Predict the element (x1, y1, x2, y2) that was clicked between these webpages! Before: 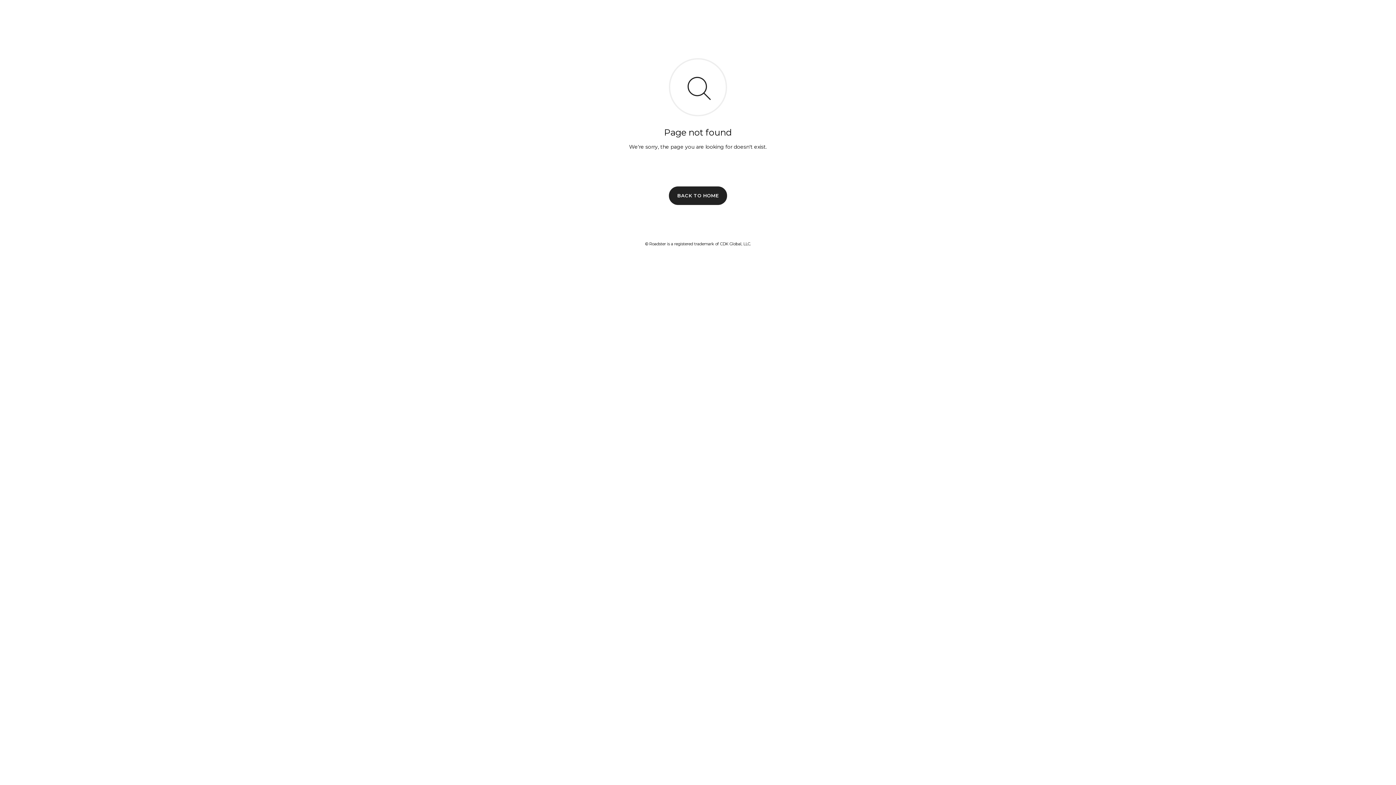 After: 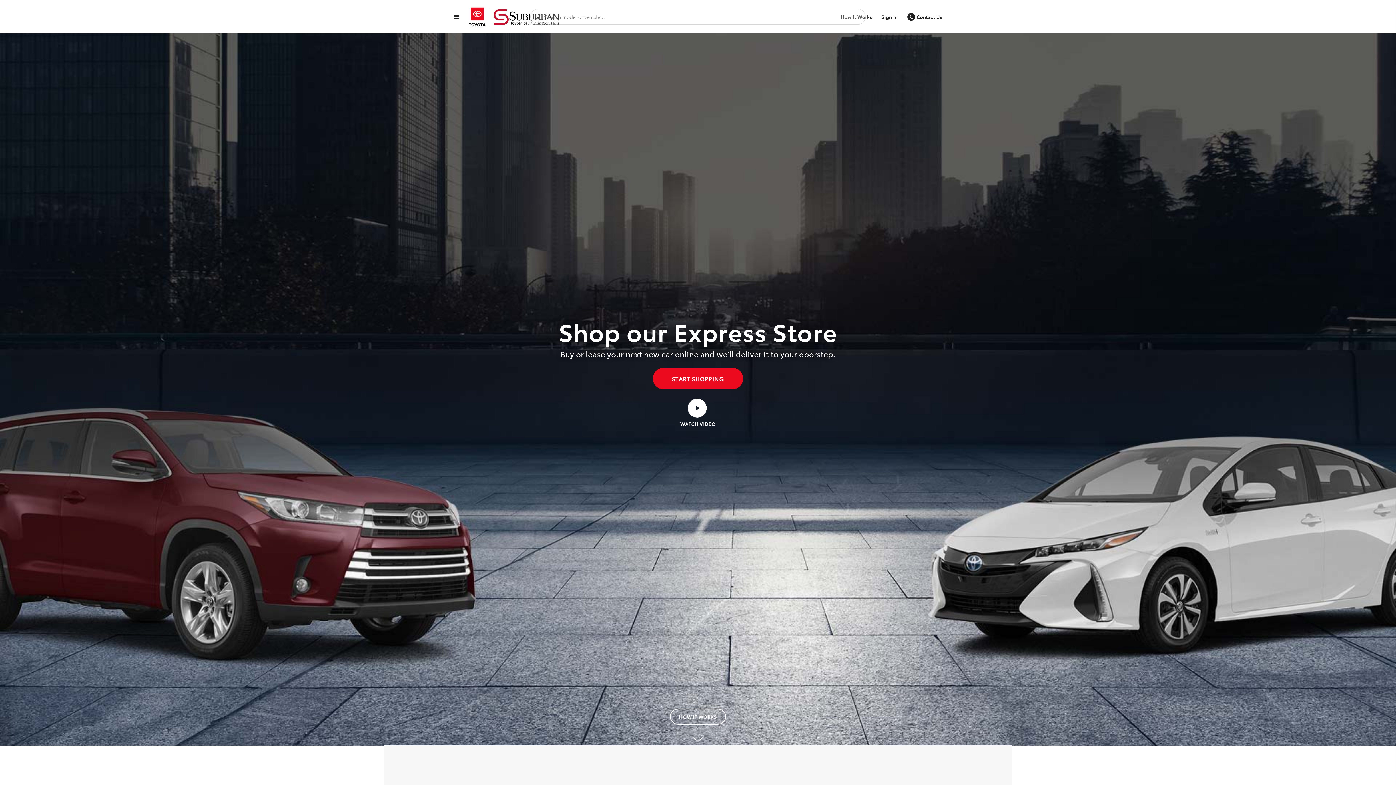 Action: label: BACK TO HOME bbox: (669, 186, 727, 204)